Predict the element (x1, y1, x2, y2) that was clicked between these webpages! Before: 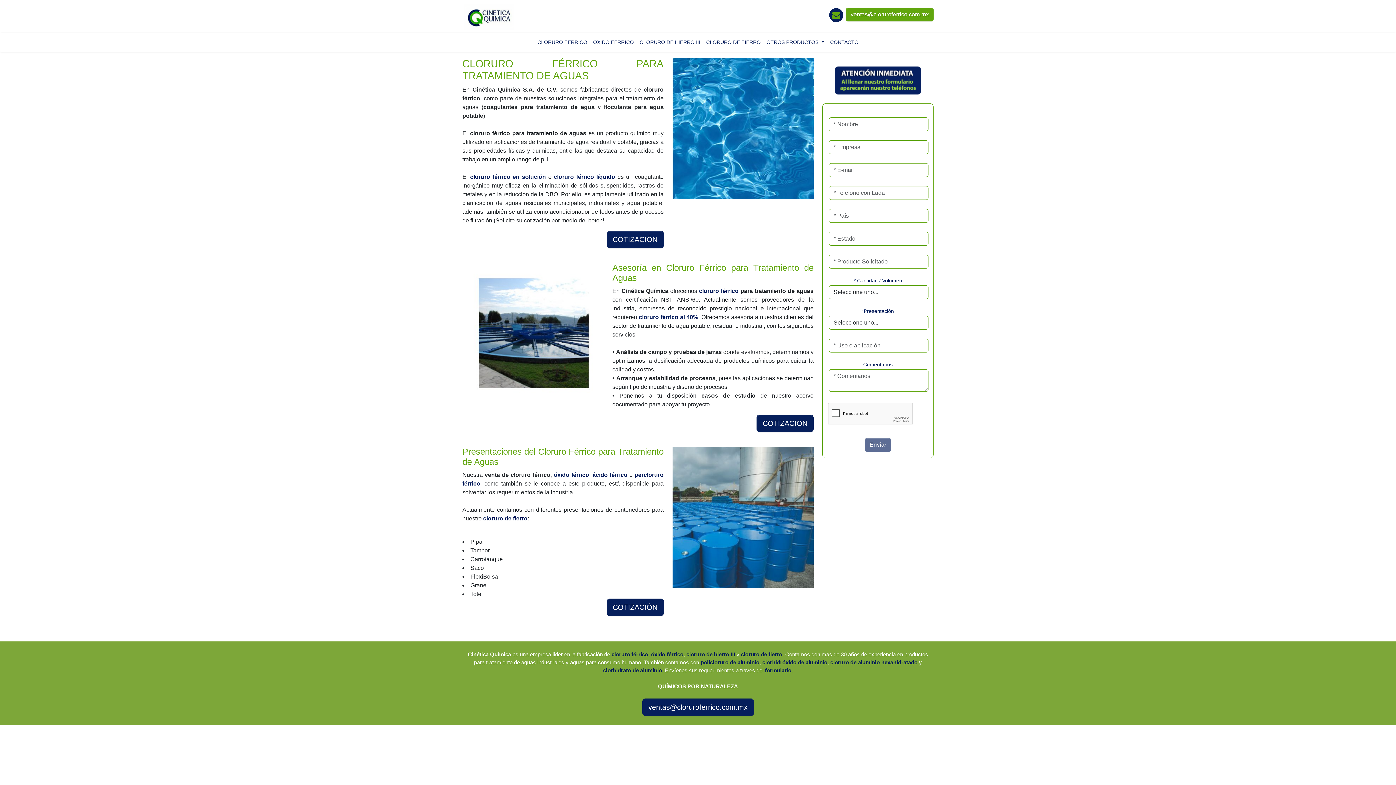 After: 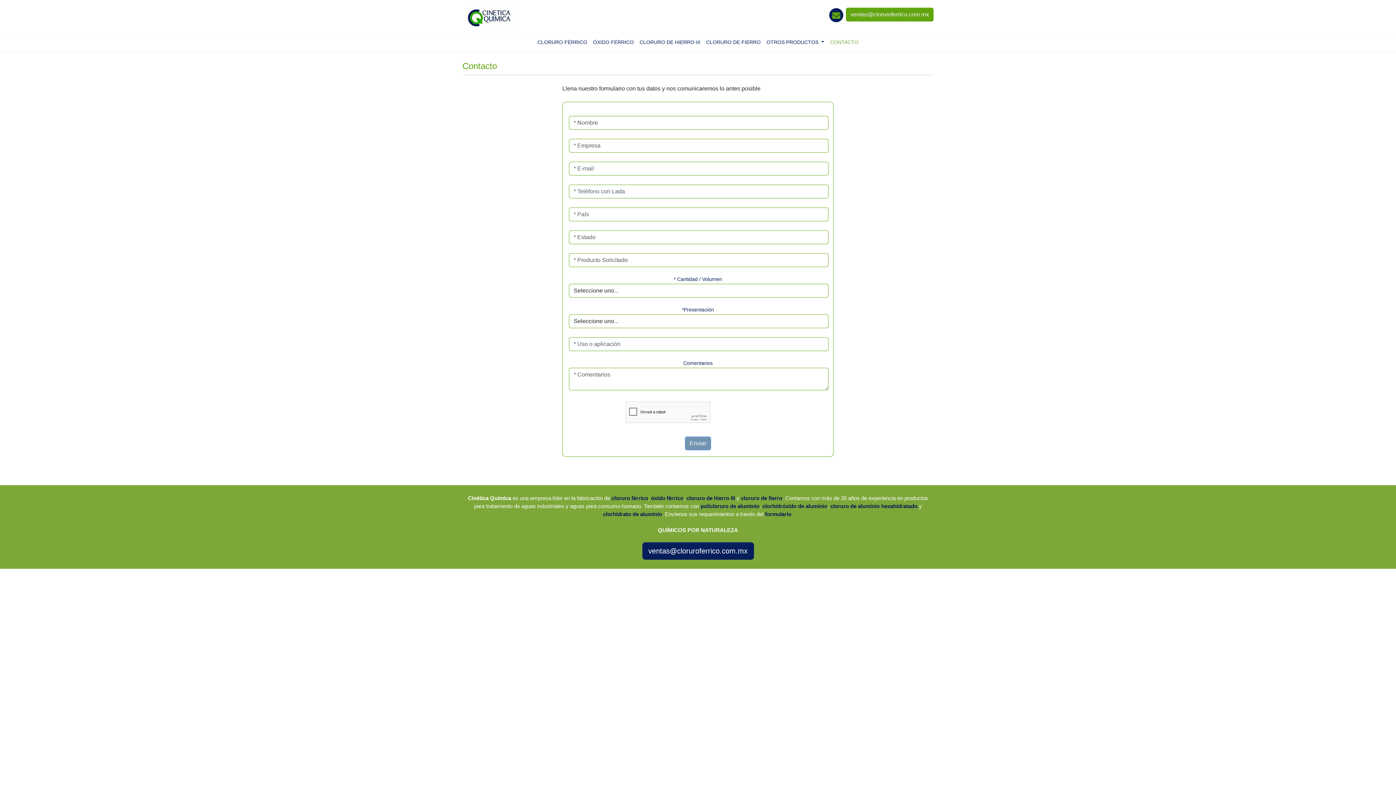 Action: bbox: (606, 230, 663, 248) label: COTIZACIÓN